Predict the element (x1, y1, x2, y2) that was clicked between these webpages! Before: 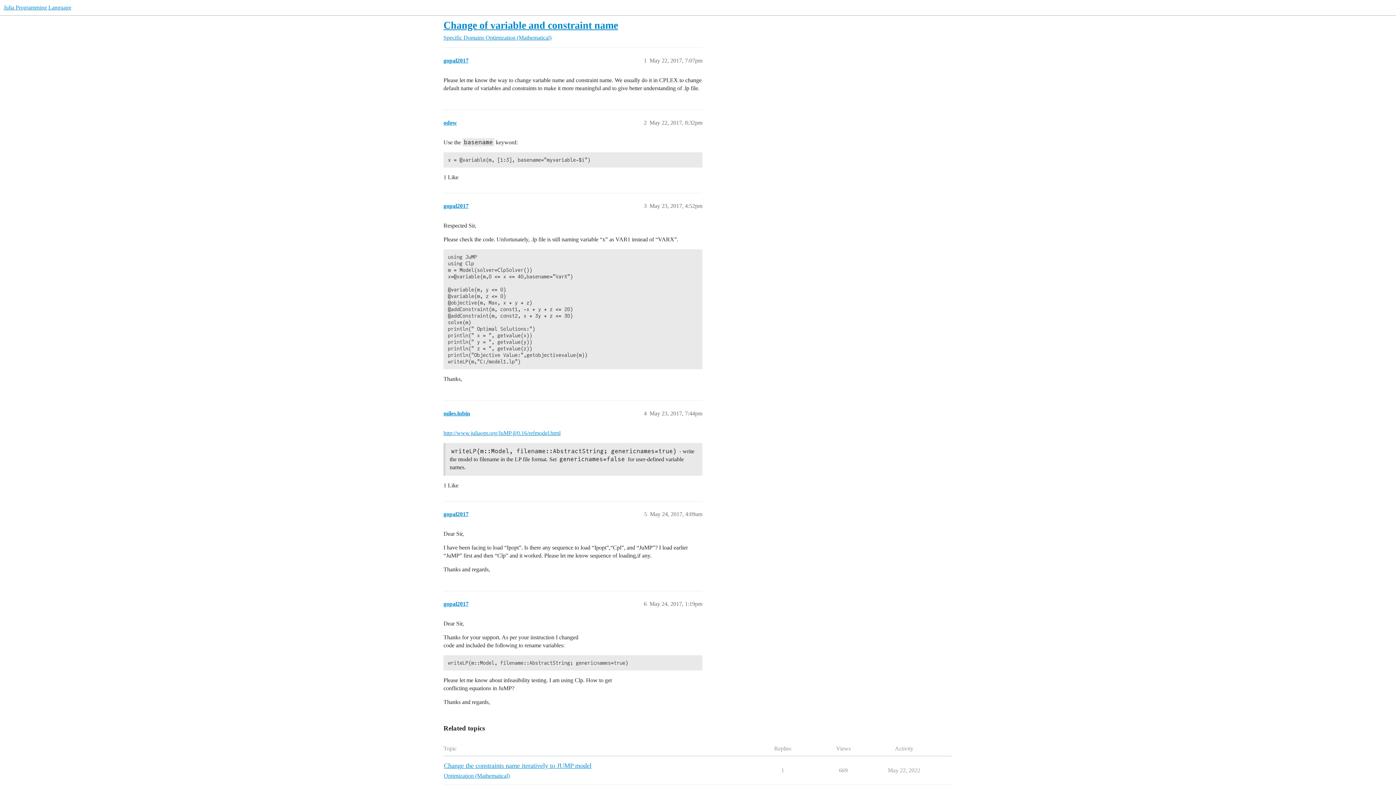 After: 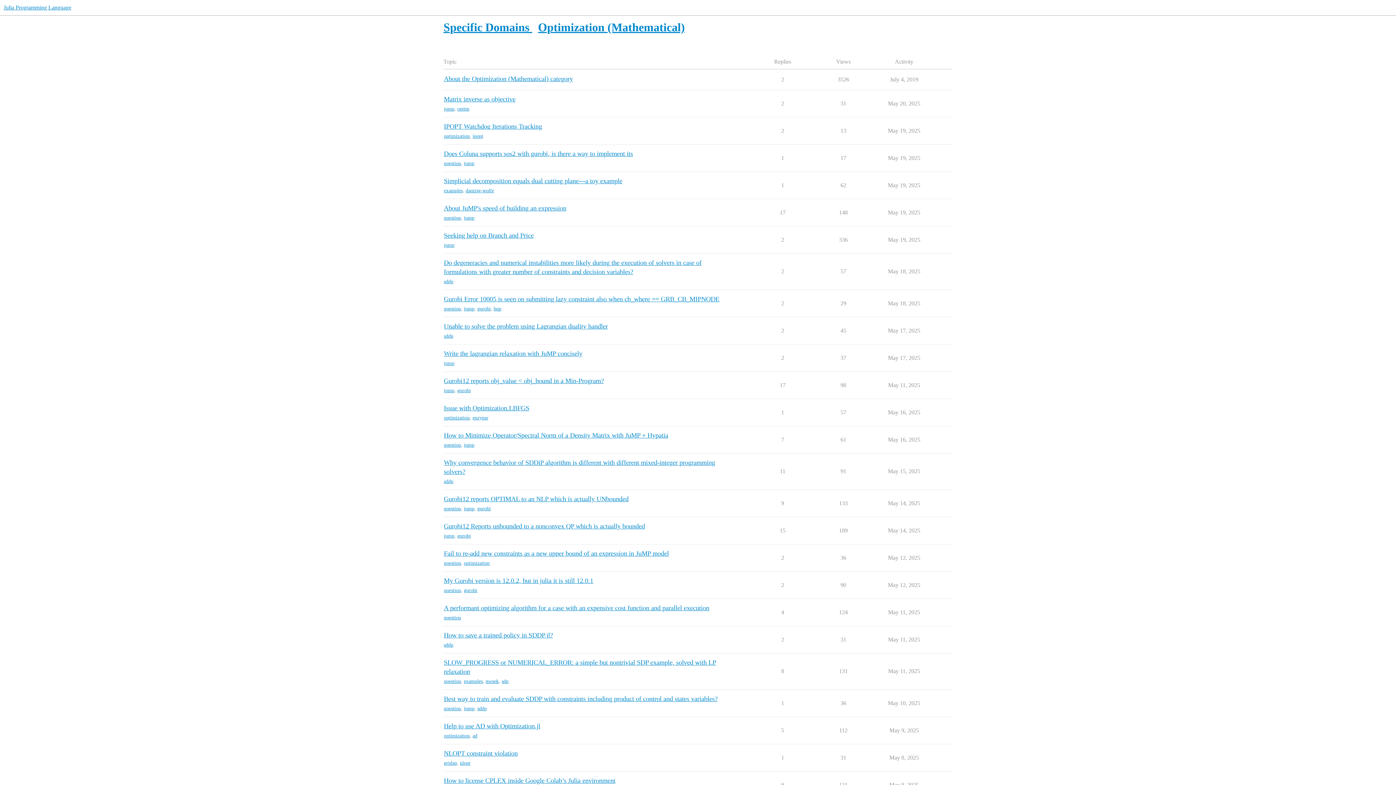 Action: bbox: (485, 34, 551, 40) label: Optimization (Mathematical)